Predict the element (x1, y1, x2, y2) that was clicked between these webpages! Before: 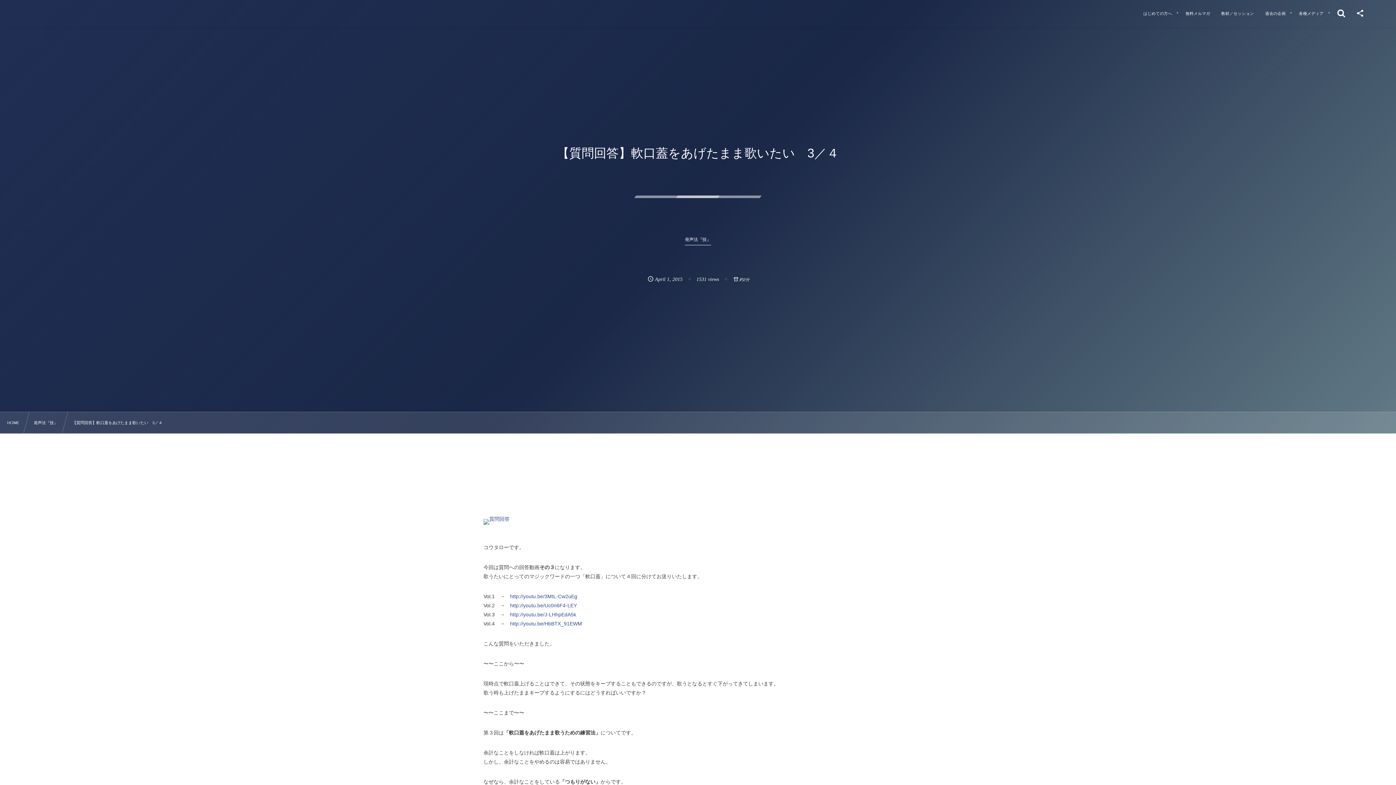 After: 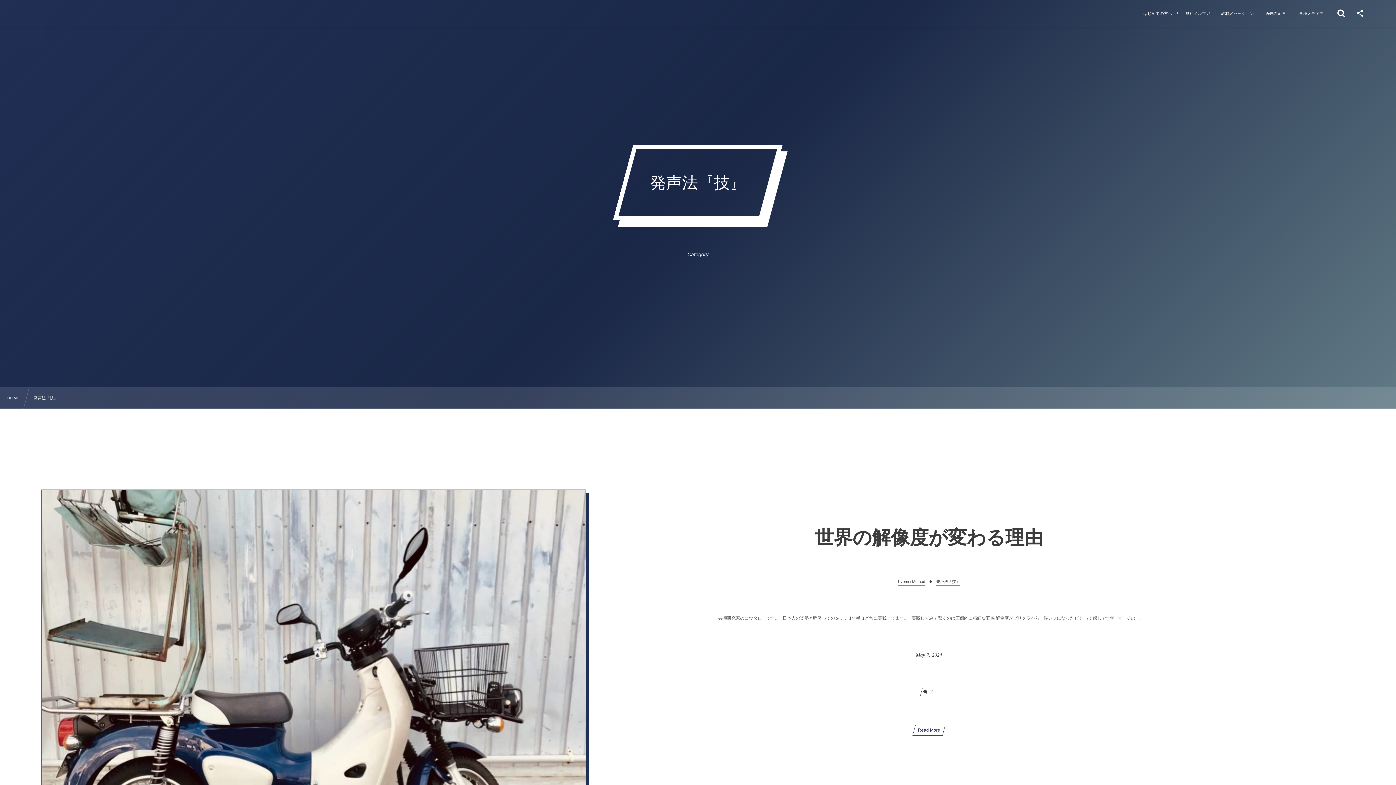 Action: label: 発声法『技』 bbox: (685, 234, 711, 245)